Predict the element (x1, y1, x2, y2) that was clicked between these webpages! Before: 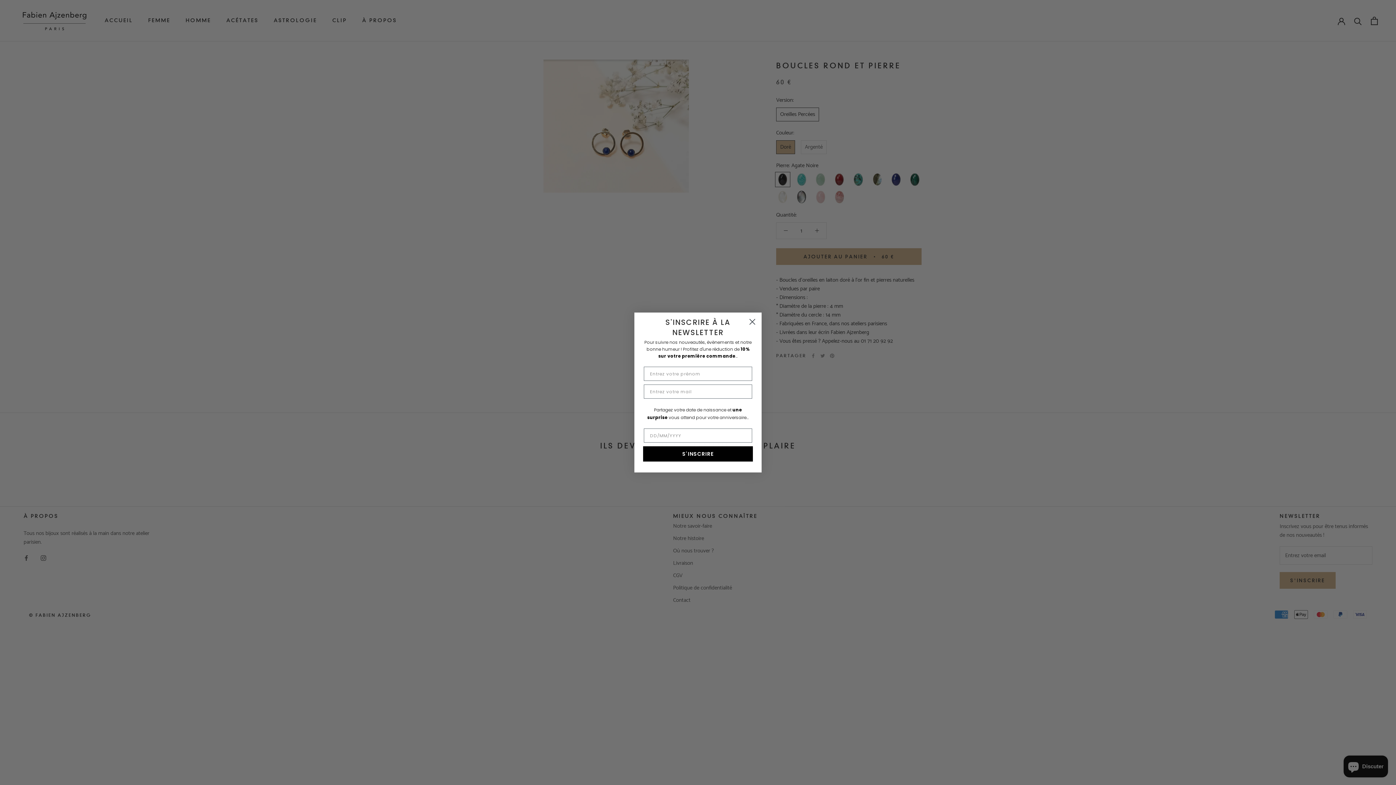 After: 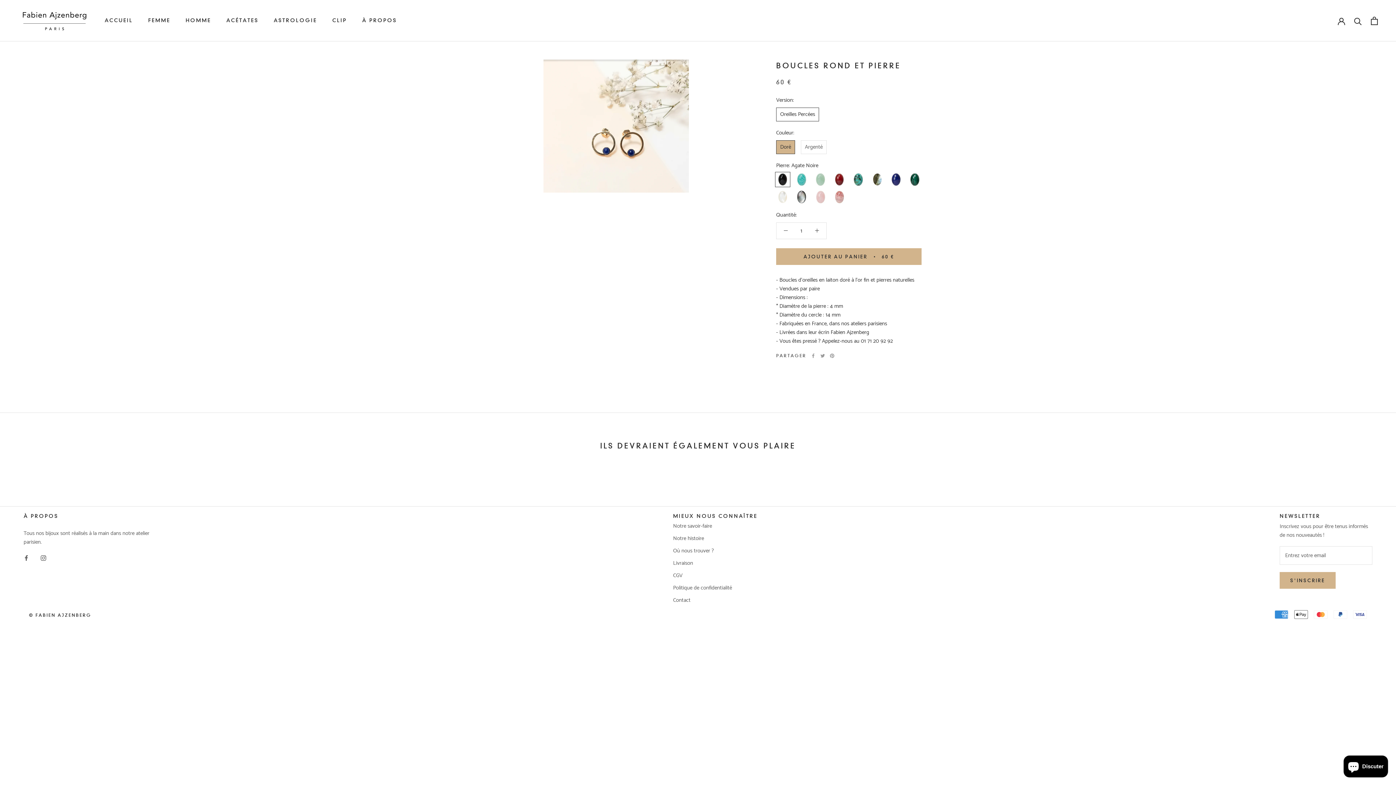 Action: bbox: (746, 315, 758, 328) label: Close dialog